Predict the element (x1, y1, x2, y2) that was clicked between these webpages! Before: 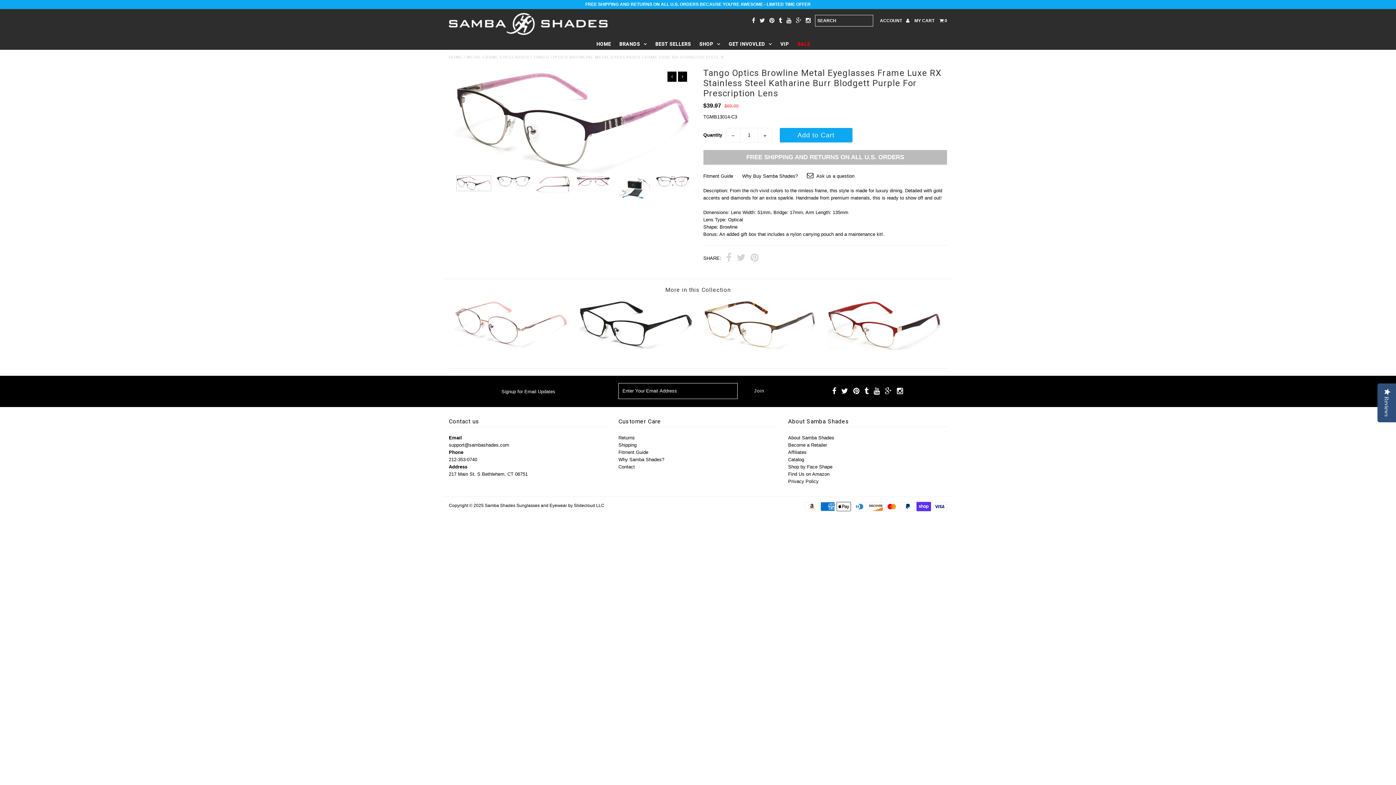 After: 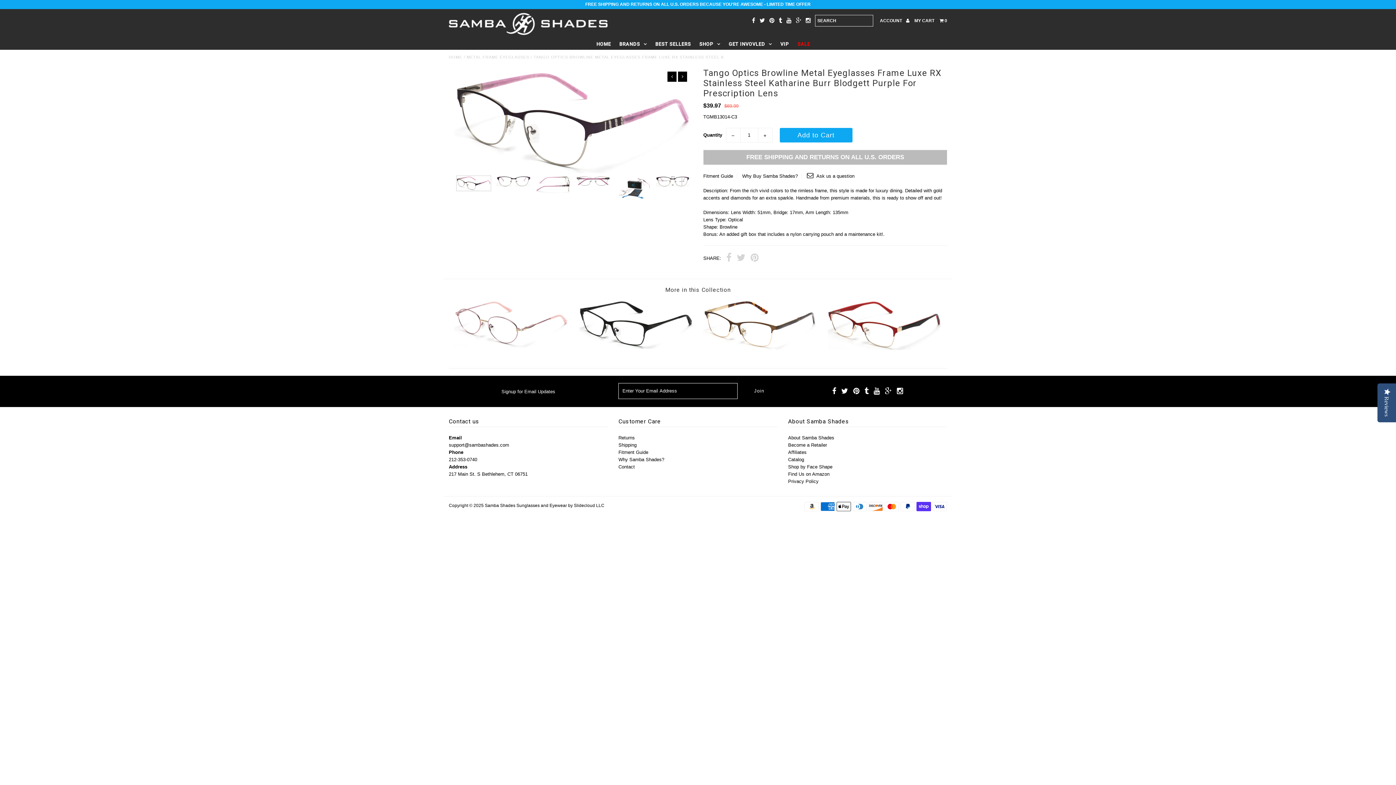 Action: bbox: (864, 390, 868, 394)